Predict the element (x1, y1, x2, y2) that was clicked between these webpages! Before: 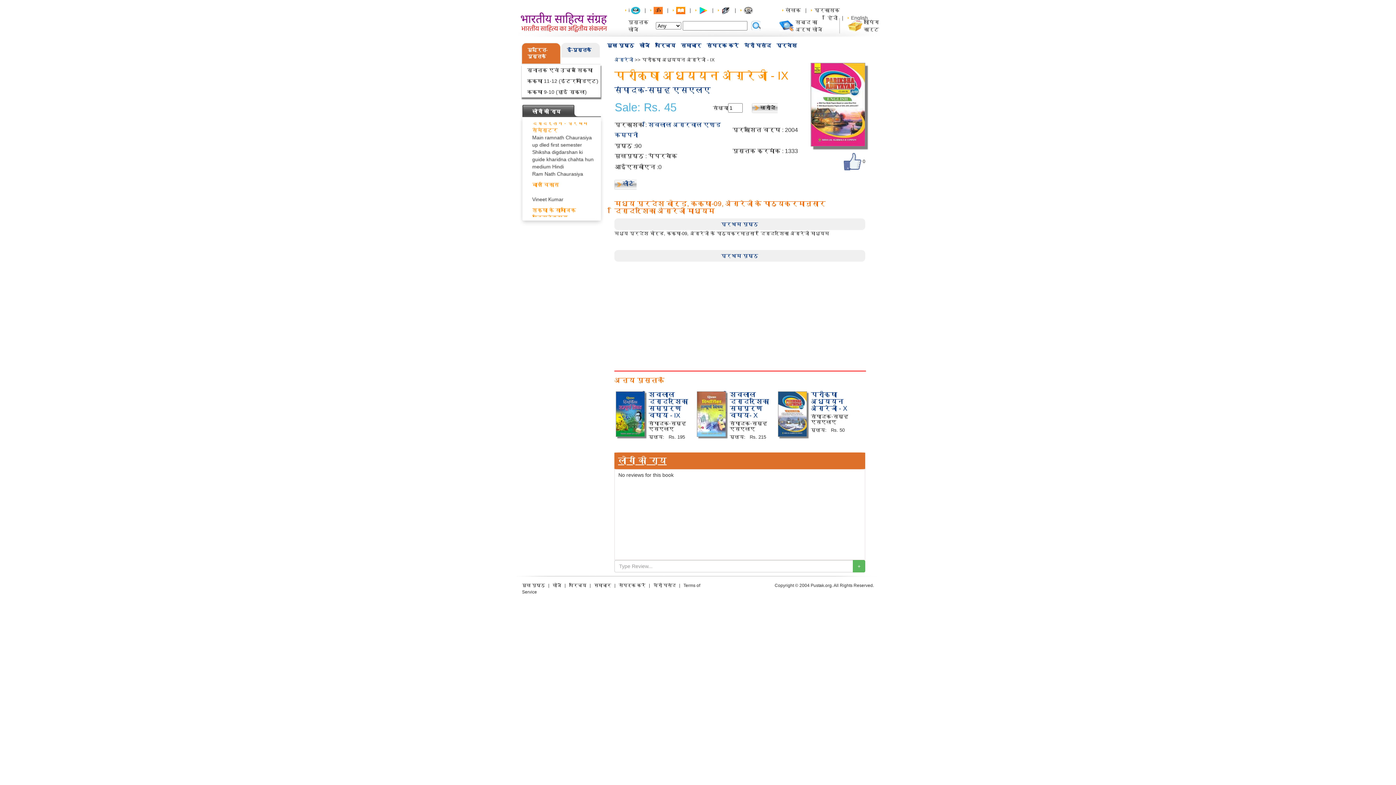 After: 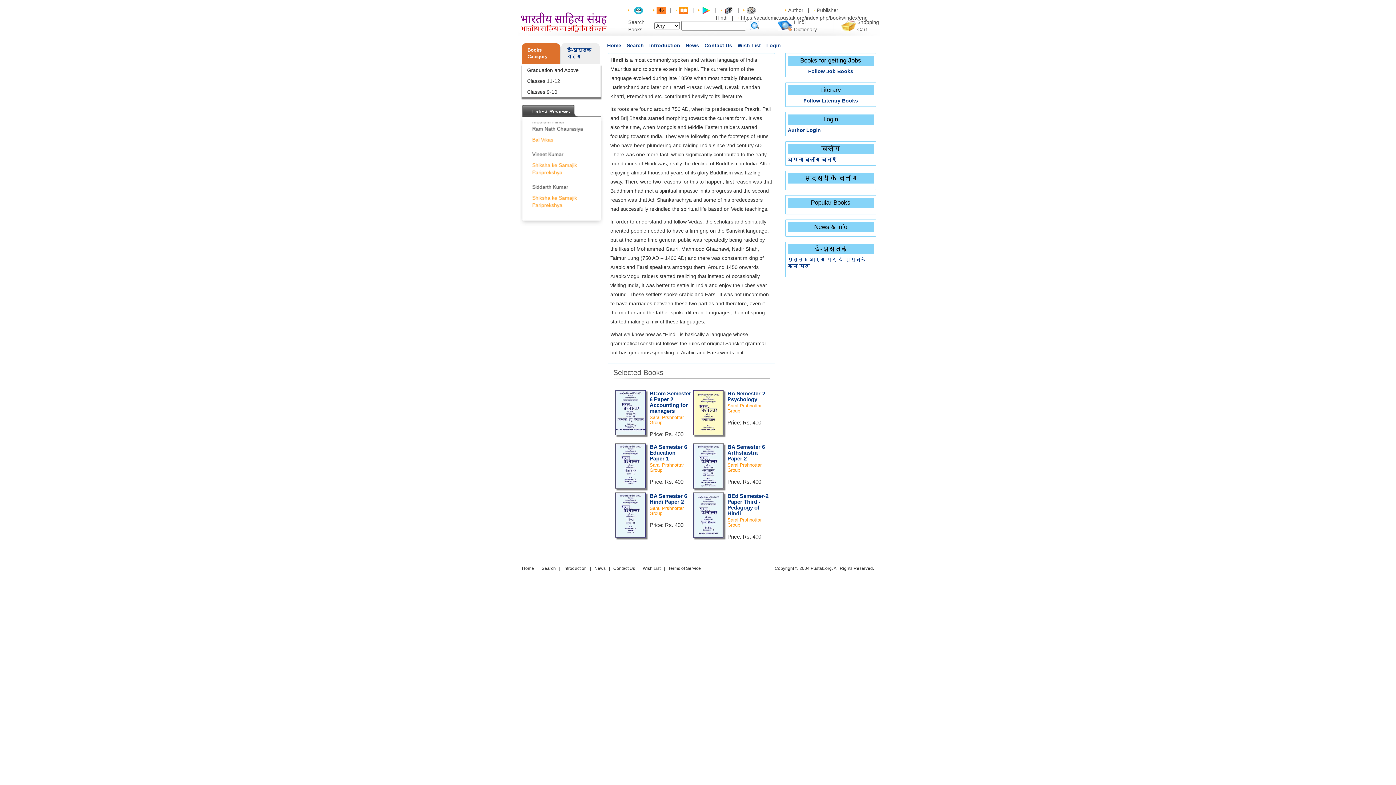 Action: bbox: (851, 15, 868, 20) label: English